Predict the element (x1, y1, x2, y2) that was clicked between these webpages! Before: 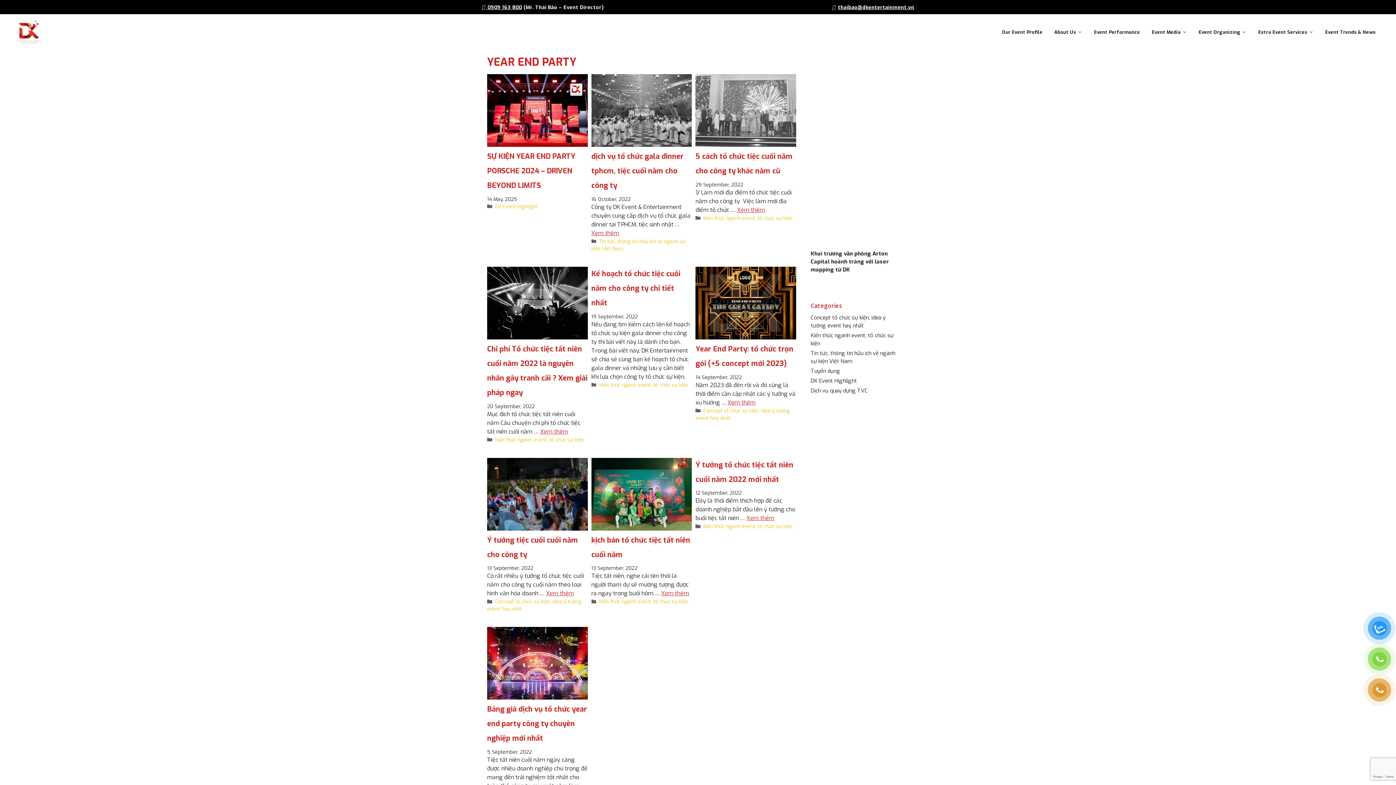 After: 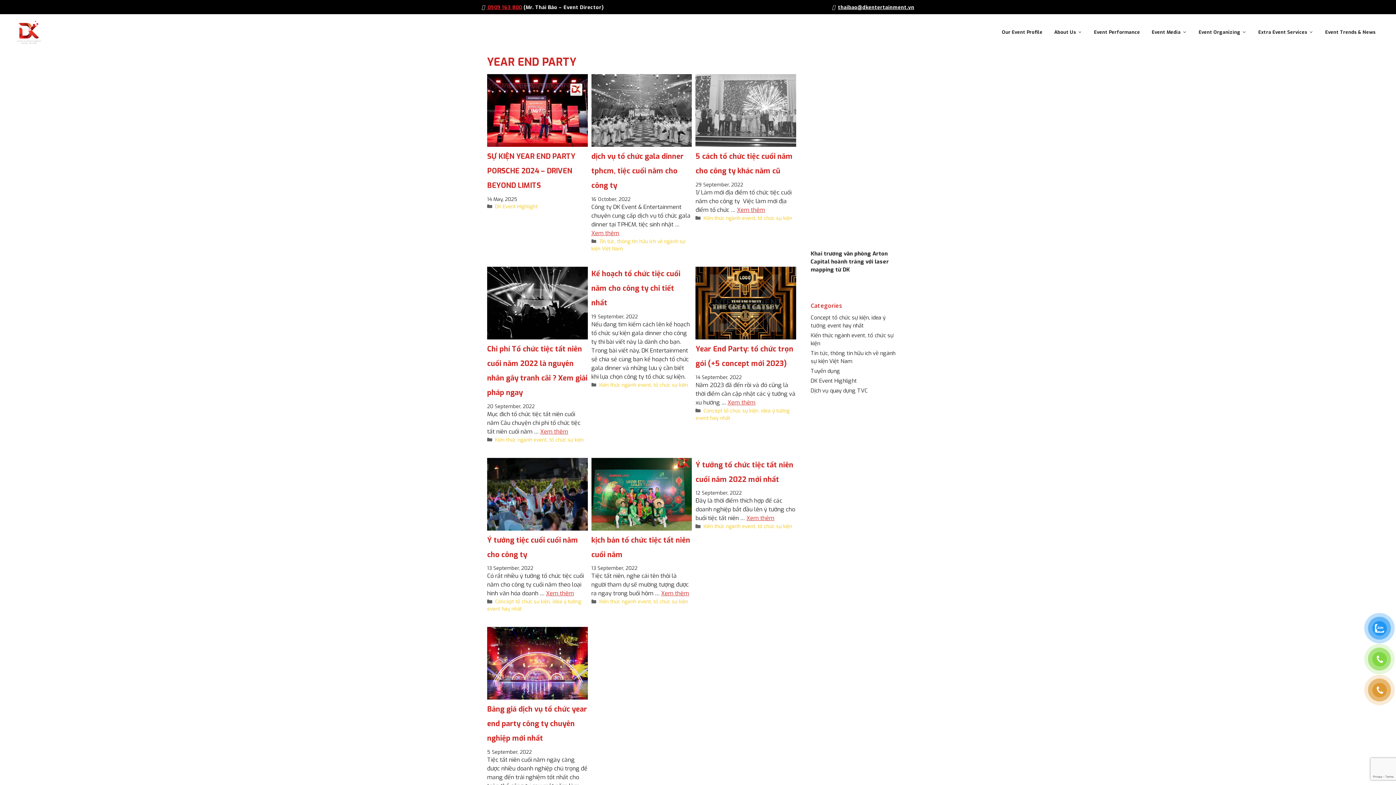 Action: bbox: (486, 4, 522, 10) label:  0909 163 800